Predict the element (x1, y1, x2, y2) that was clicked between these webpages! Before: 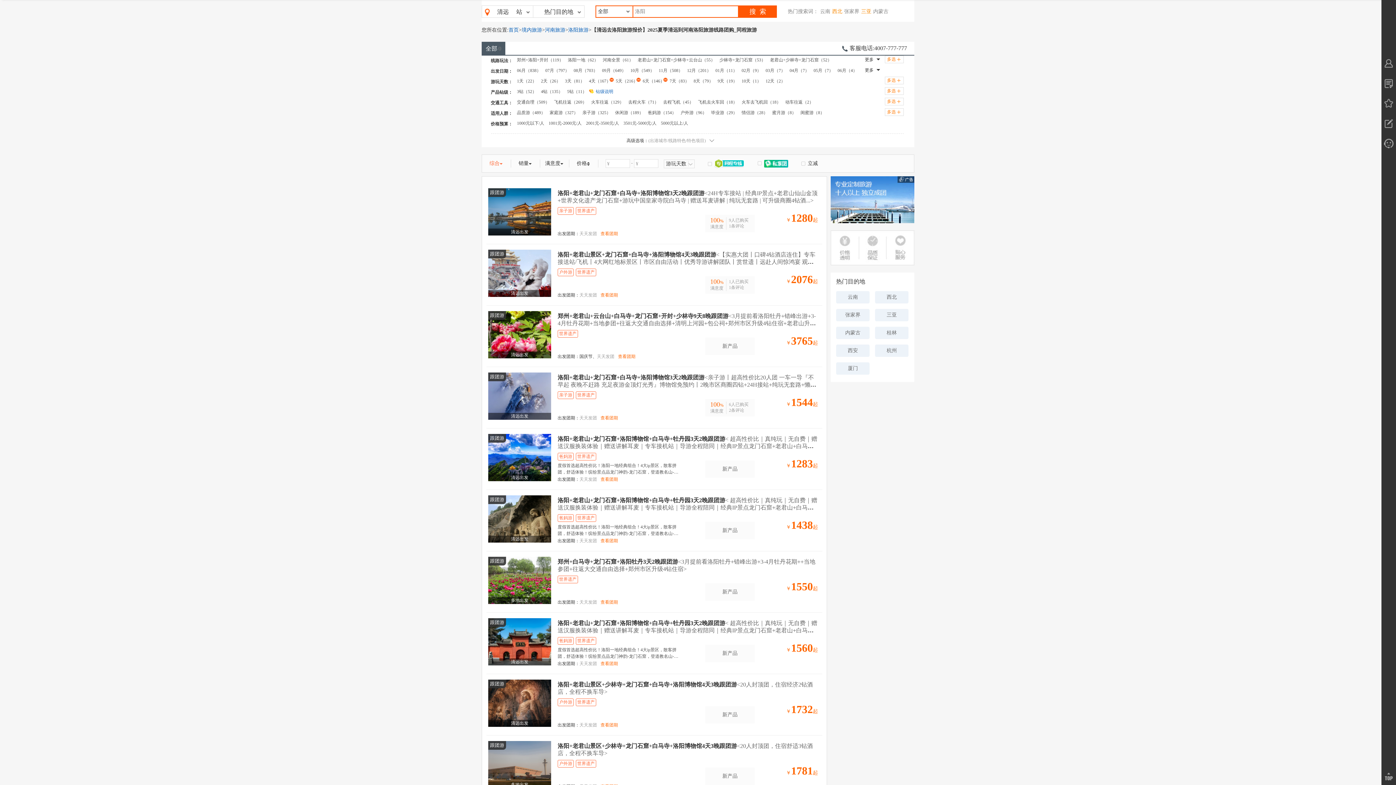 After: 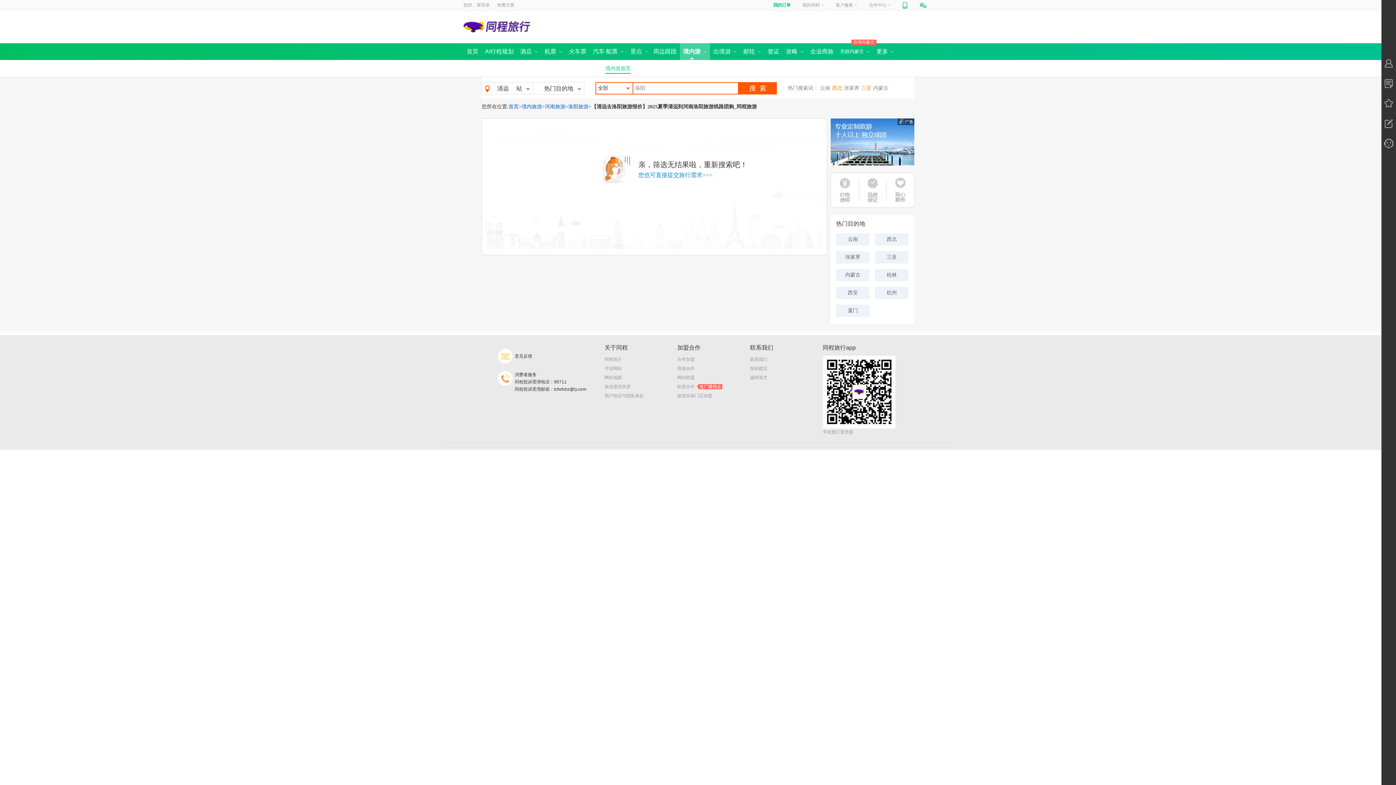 Action: label: 2001元-3500元/人 bbox: (584, 120, 621, 126)